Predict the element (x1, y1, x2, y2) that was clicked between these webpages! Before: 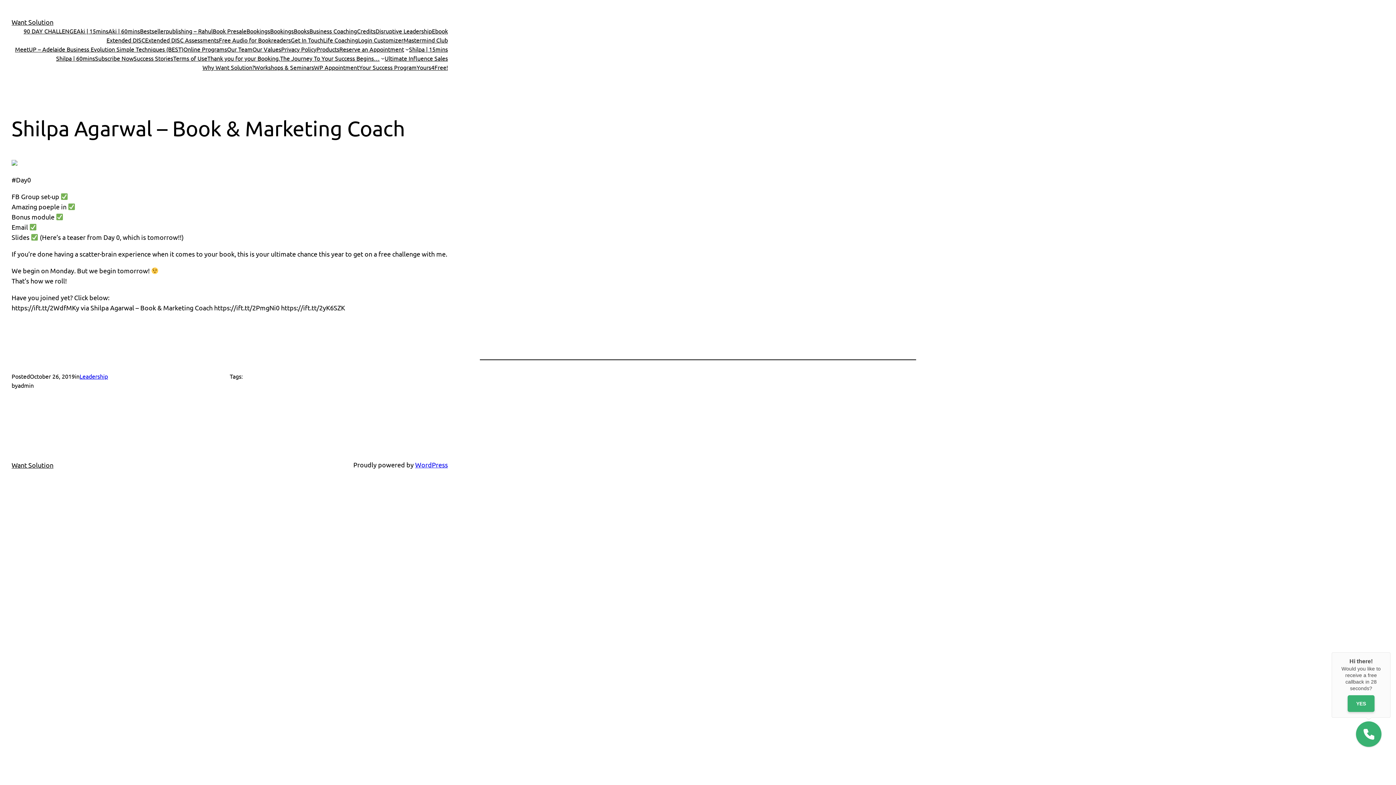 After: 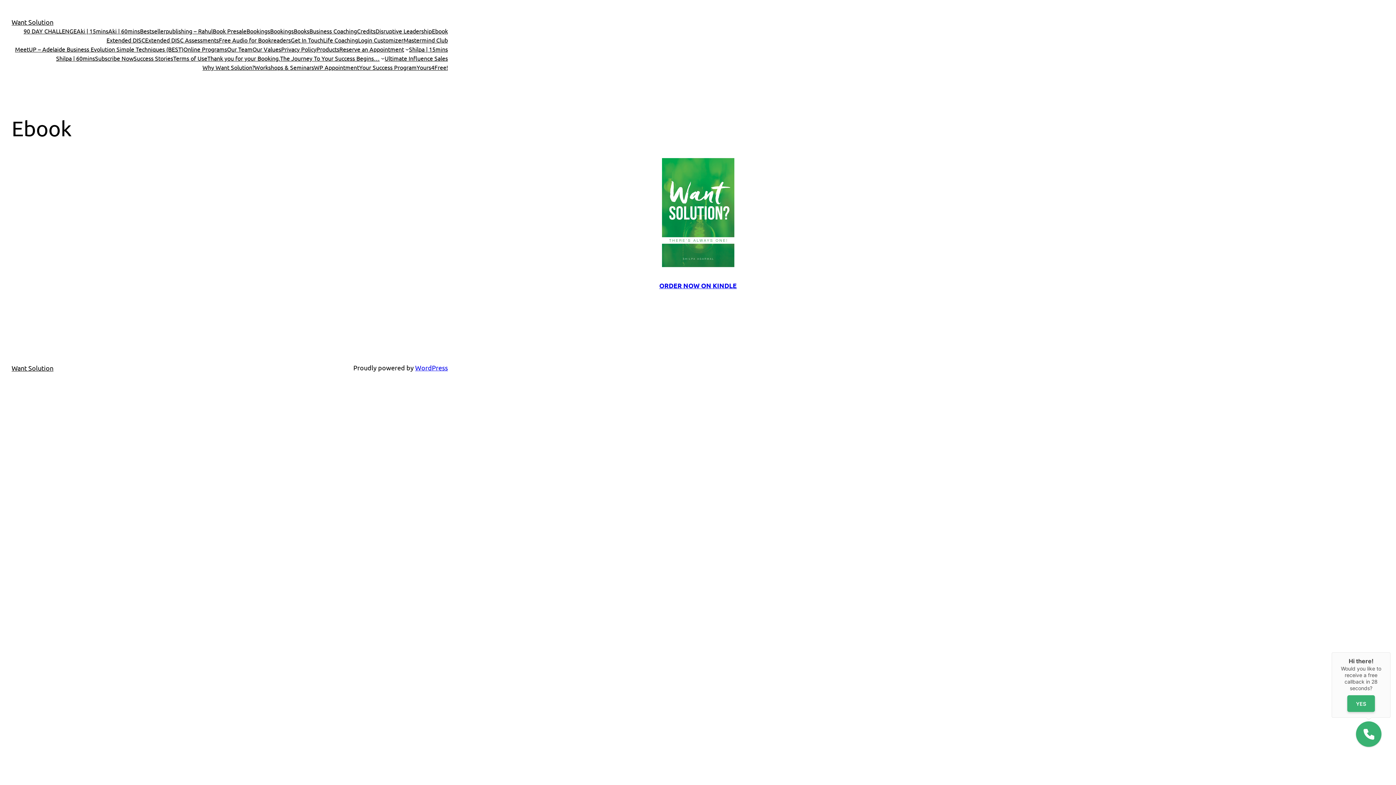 Action: bbox: (432, 26, 448, 35) label: Ebook